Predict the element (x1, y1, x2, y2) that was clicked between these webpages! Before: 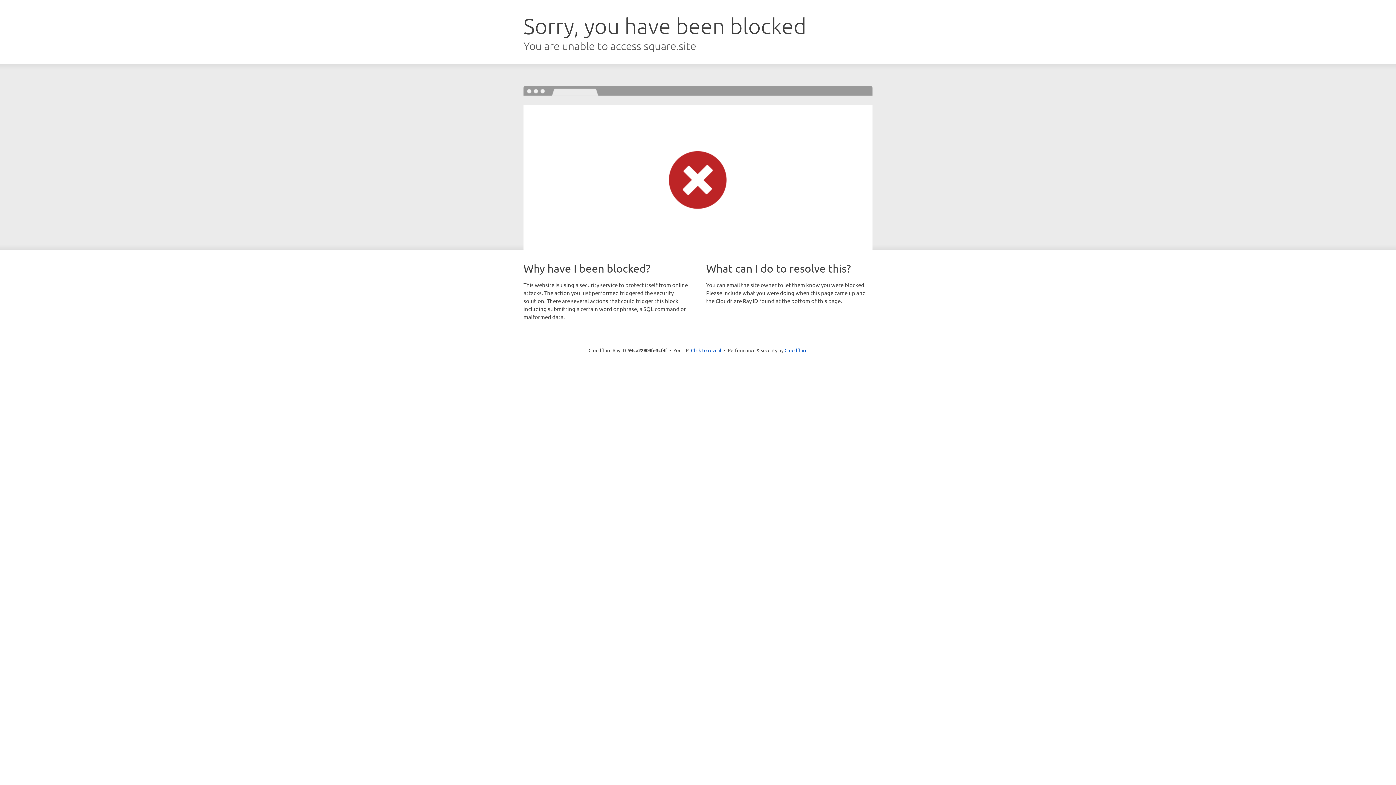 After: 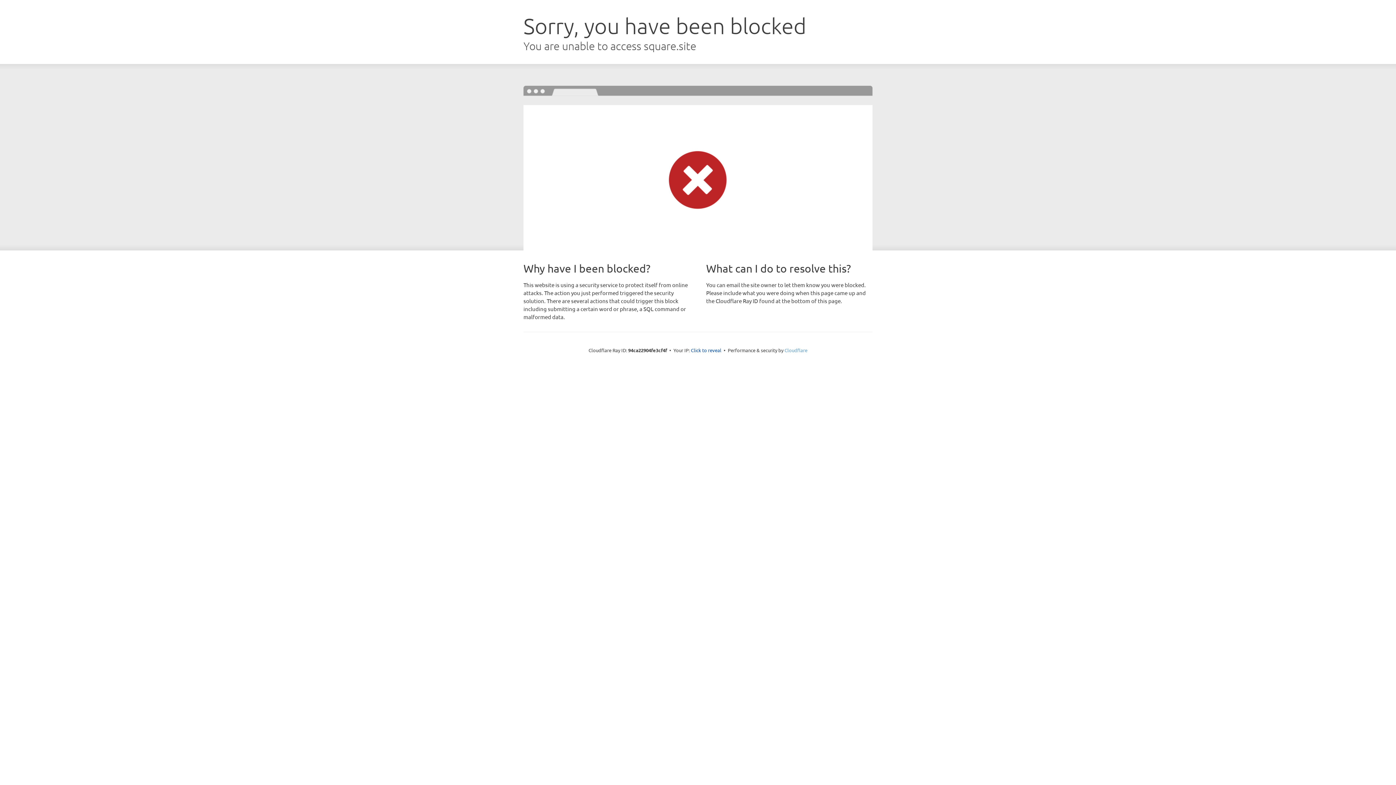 Action: bbox: (784, 347, 807, 353) label: Cloudflare